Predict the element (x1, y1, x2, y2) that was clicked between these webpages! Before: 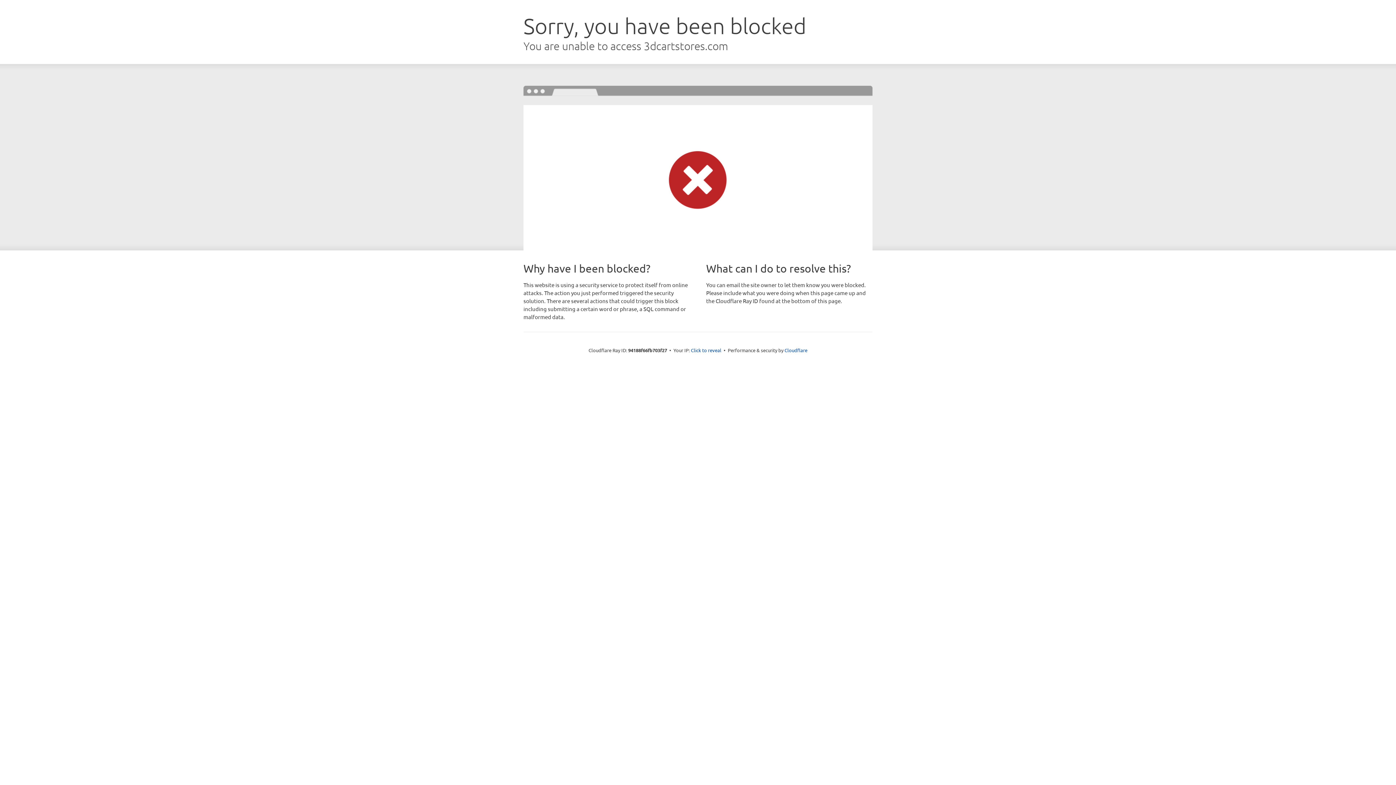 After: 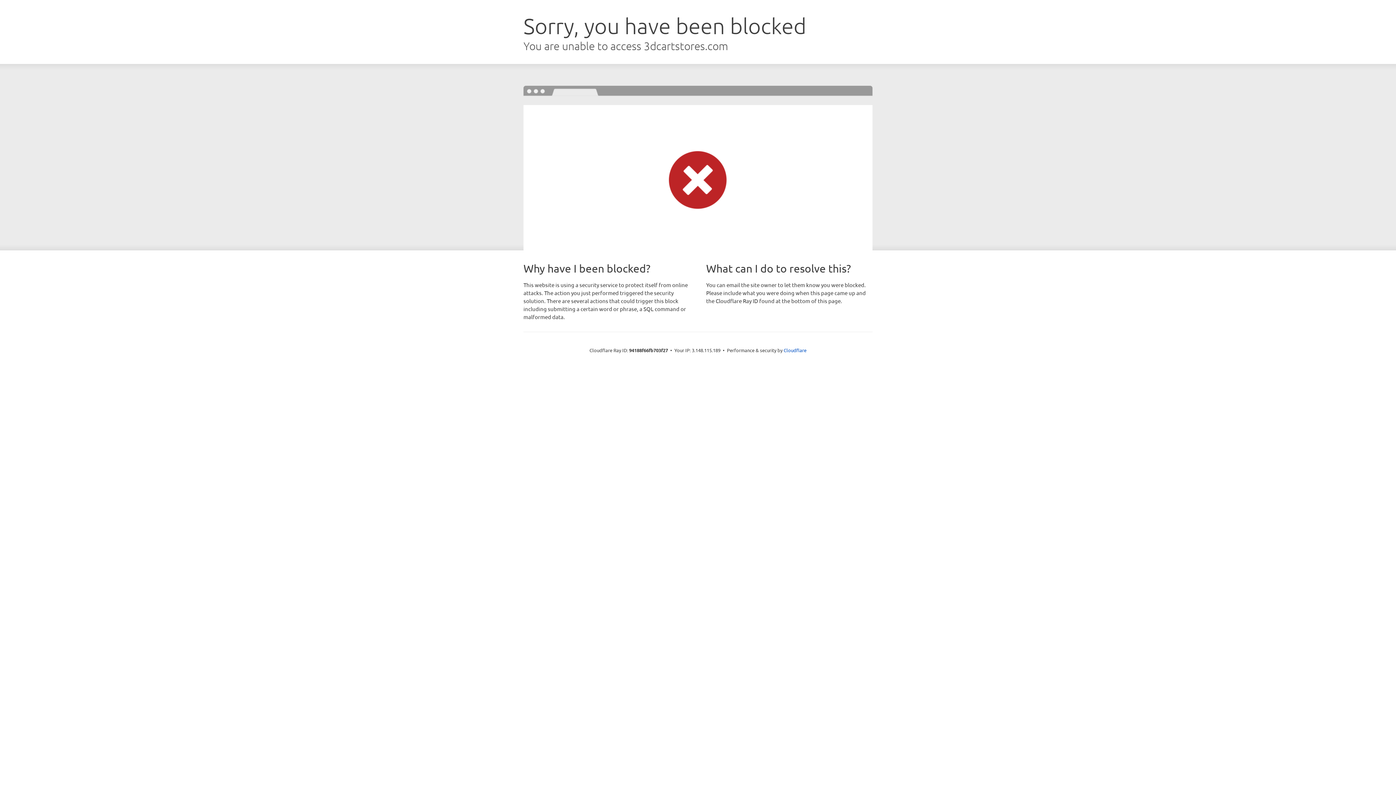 Action: bbox: (691, 346, 721, 353) label: Click to reveal